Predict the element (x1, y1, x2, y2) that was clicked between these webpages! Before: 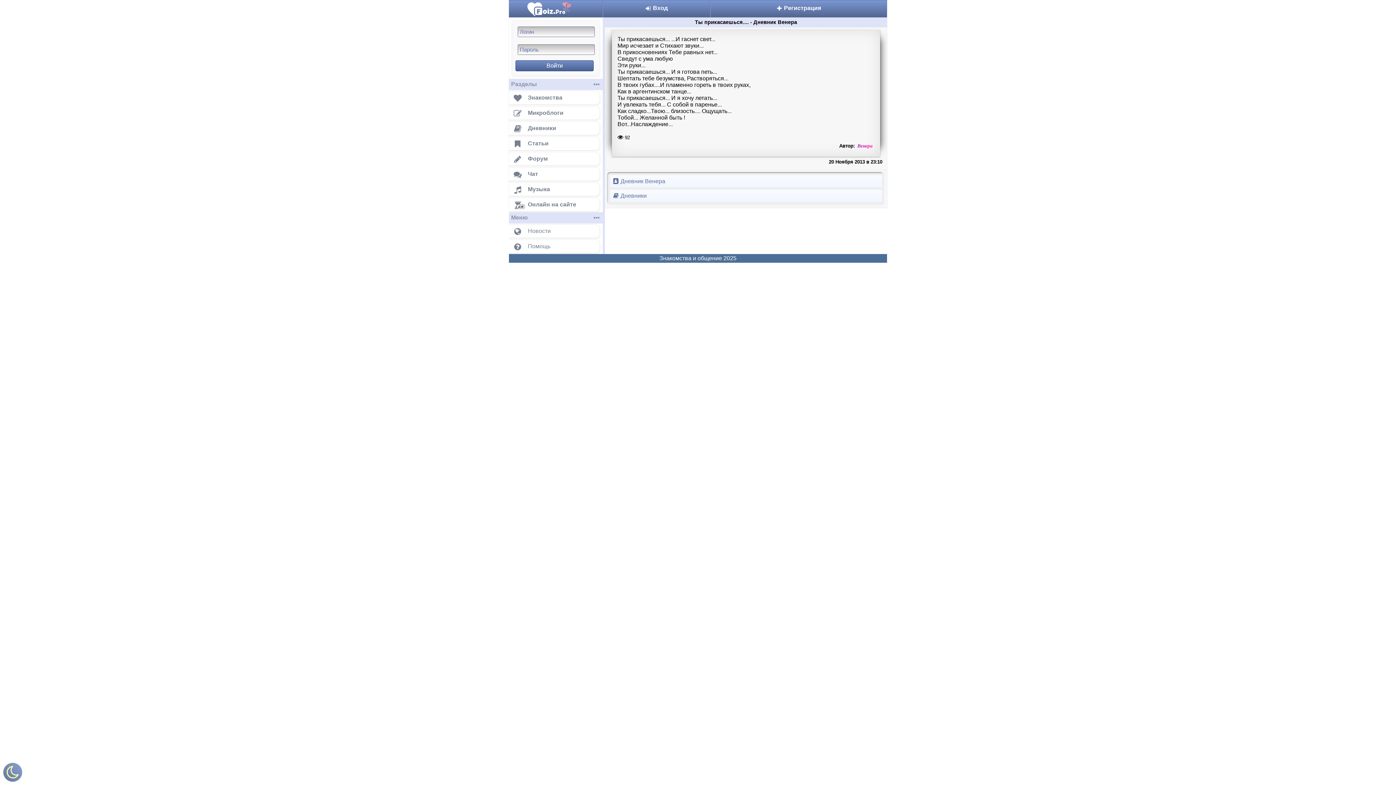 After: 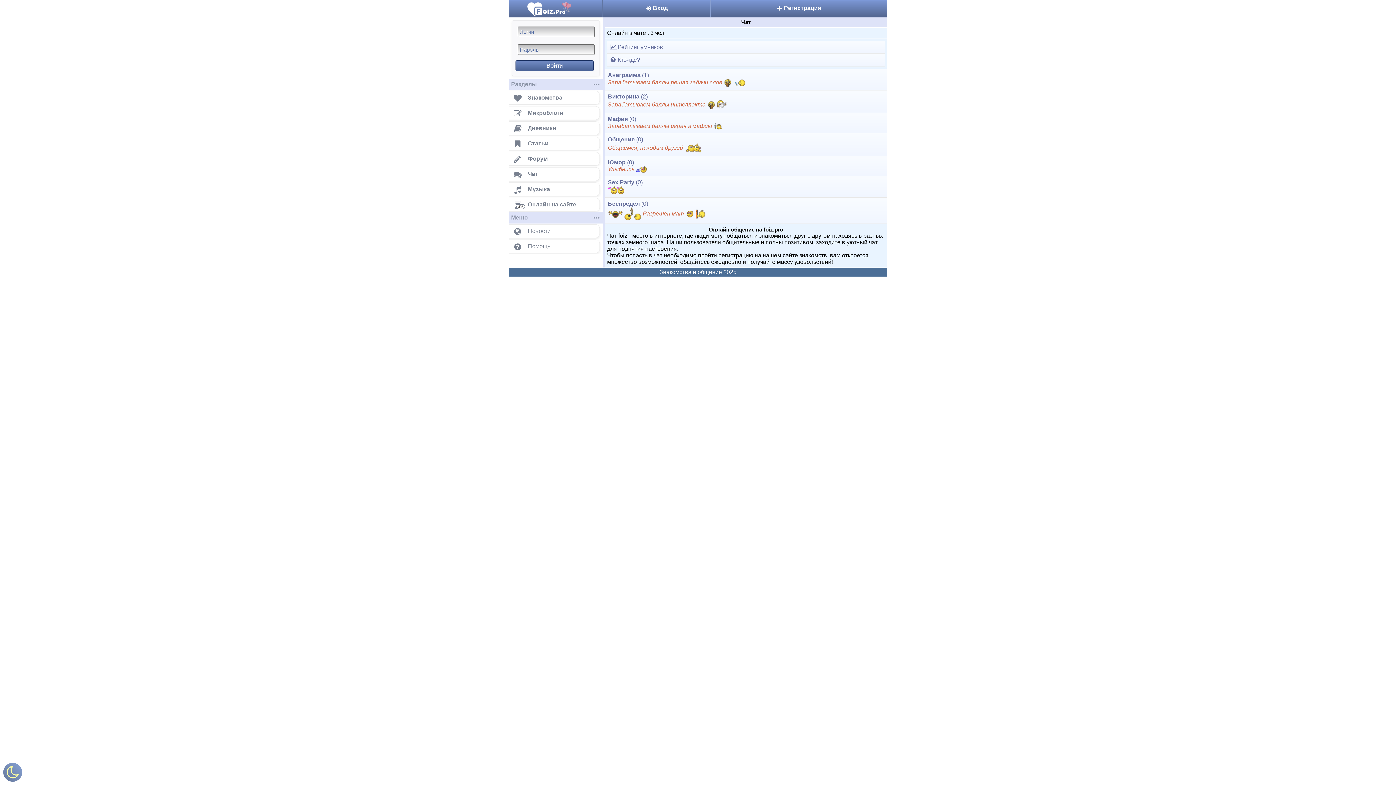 Action: bbox: (504, 167, 600, 181) label: Чат